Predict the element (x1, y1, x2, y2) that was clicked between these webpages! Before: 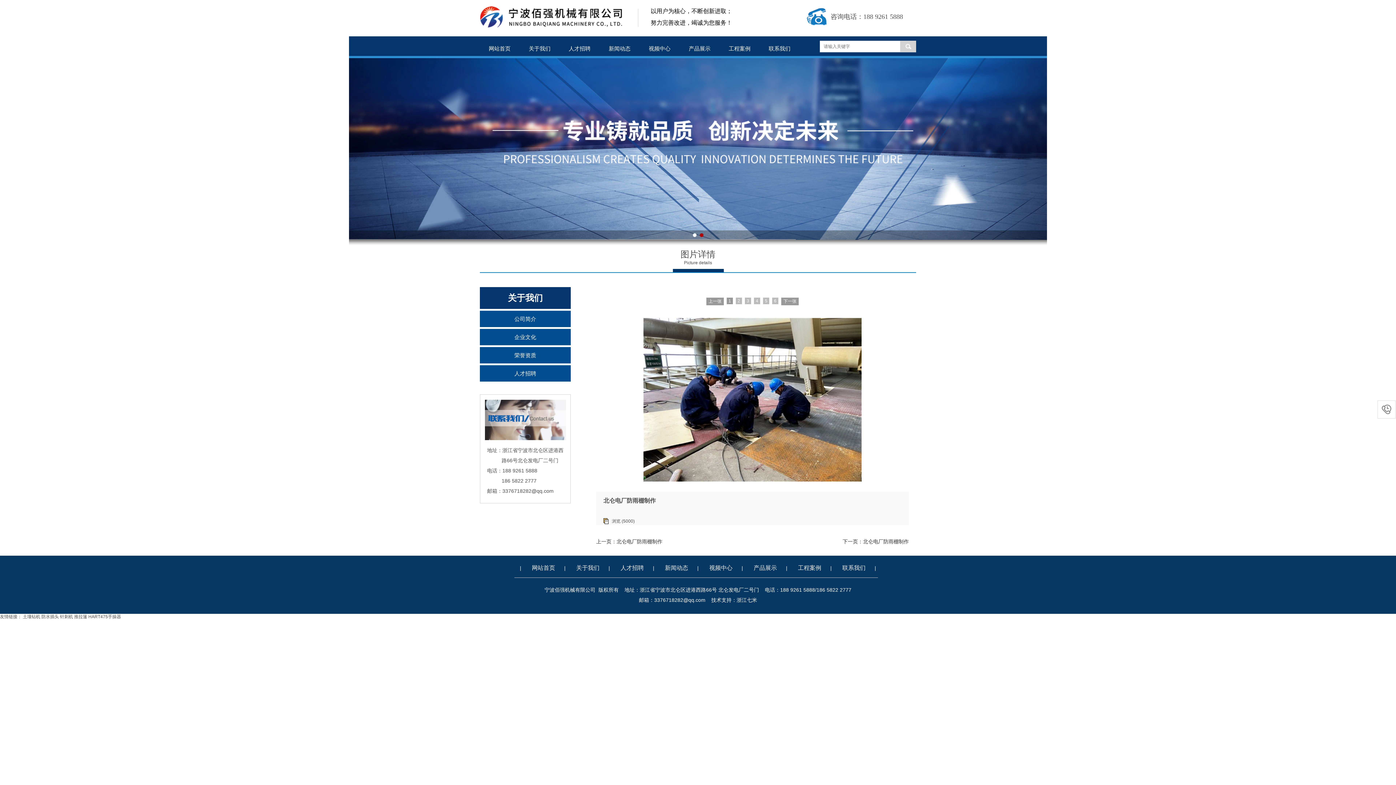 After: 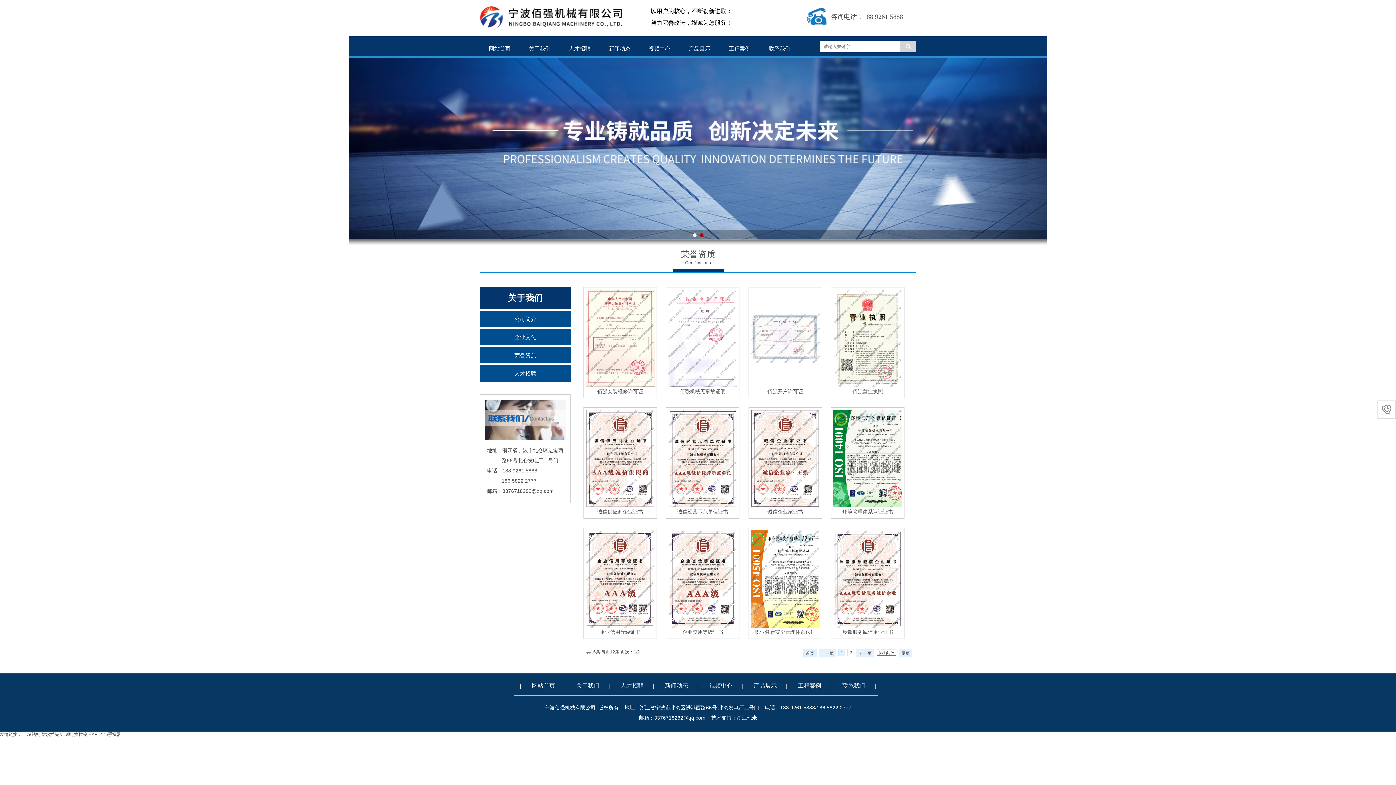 Action: bbox: (480, 347, 570, 363) label: 荣誉资质